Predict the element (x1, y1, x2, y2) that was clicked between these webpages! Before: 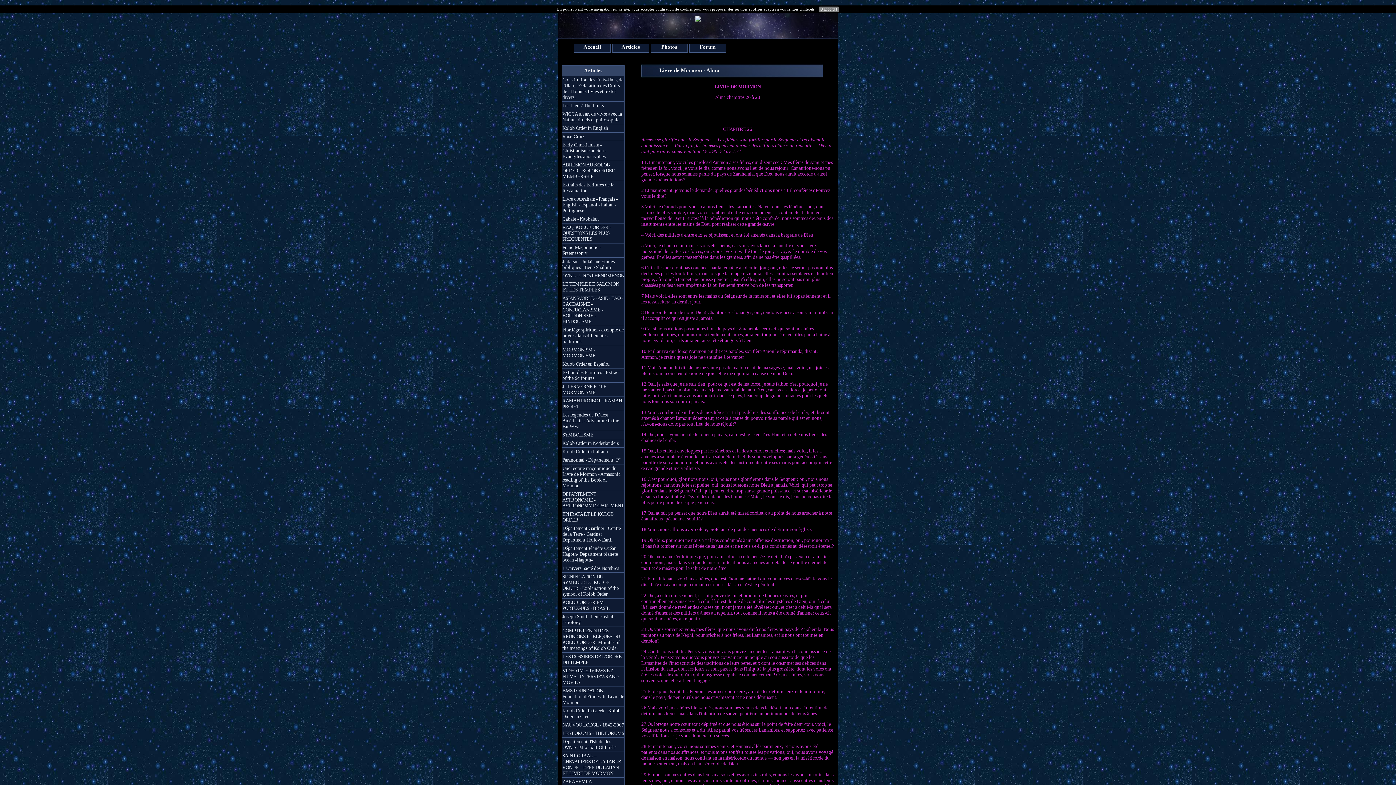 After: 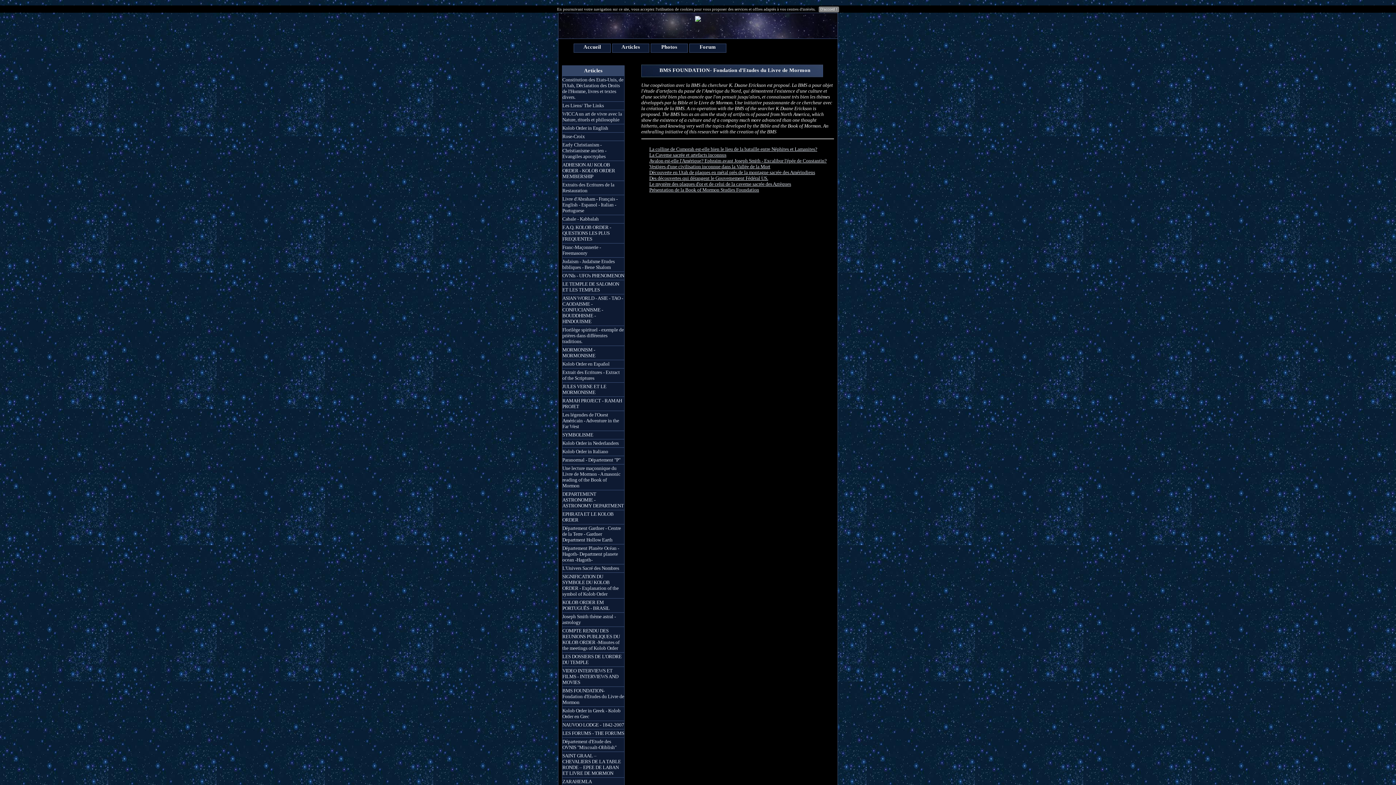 Action: label: BMS FOUNDATION- Fondation d'Etudes du Livre de Mormon bbox: (562, 687, 624, 707)